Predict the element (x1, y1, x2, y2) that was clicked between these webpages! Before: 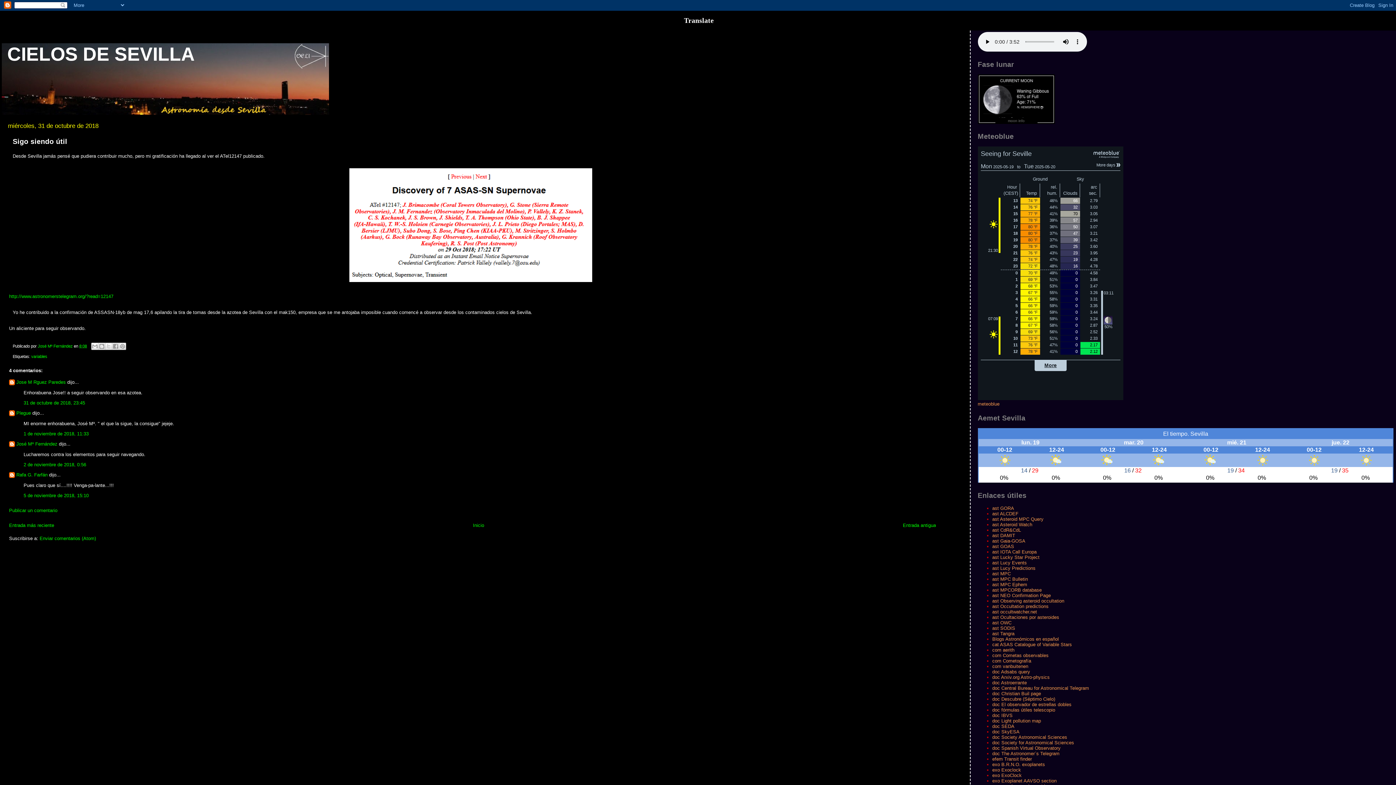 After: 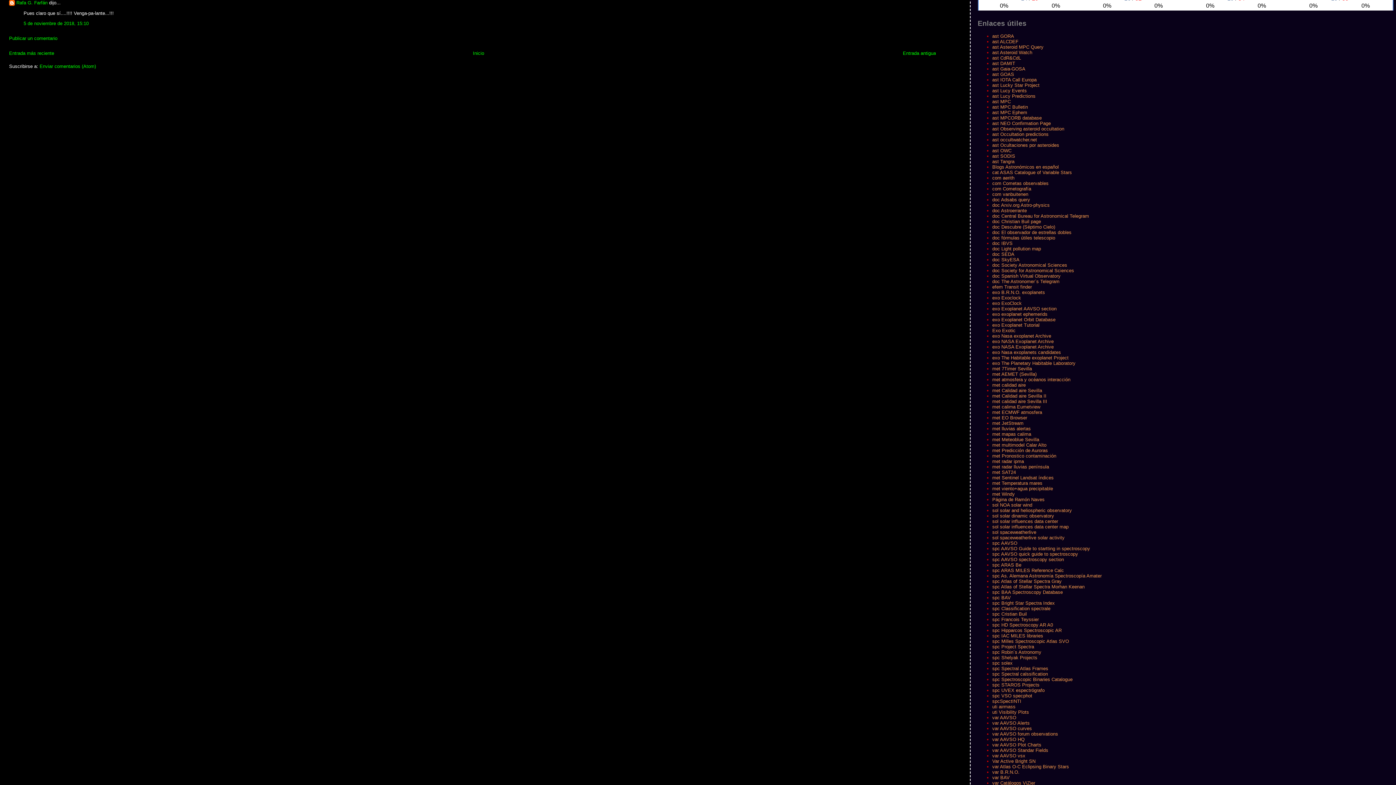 Action: bbox: (23, 493, 88, 498) label: 5 de noviembre de 2018, 15:10